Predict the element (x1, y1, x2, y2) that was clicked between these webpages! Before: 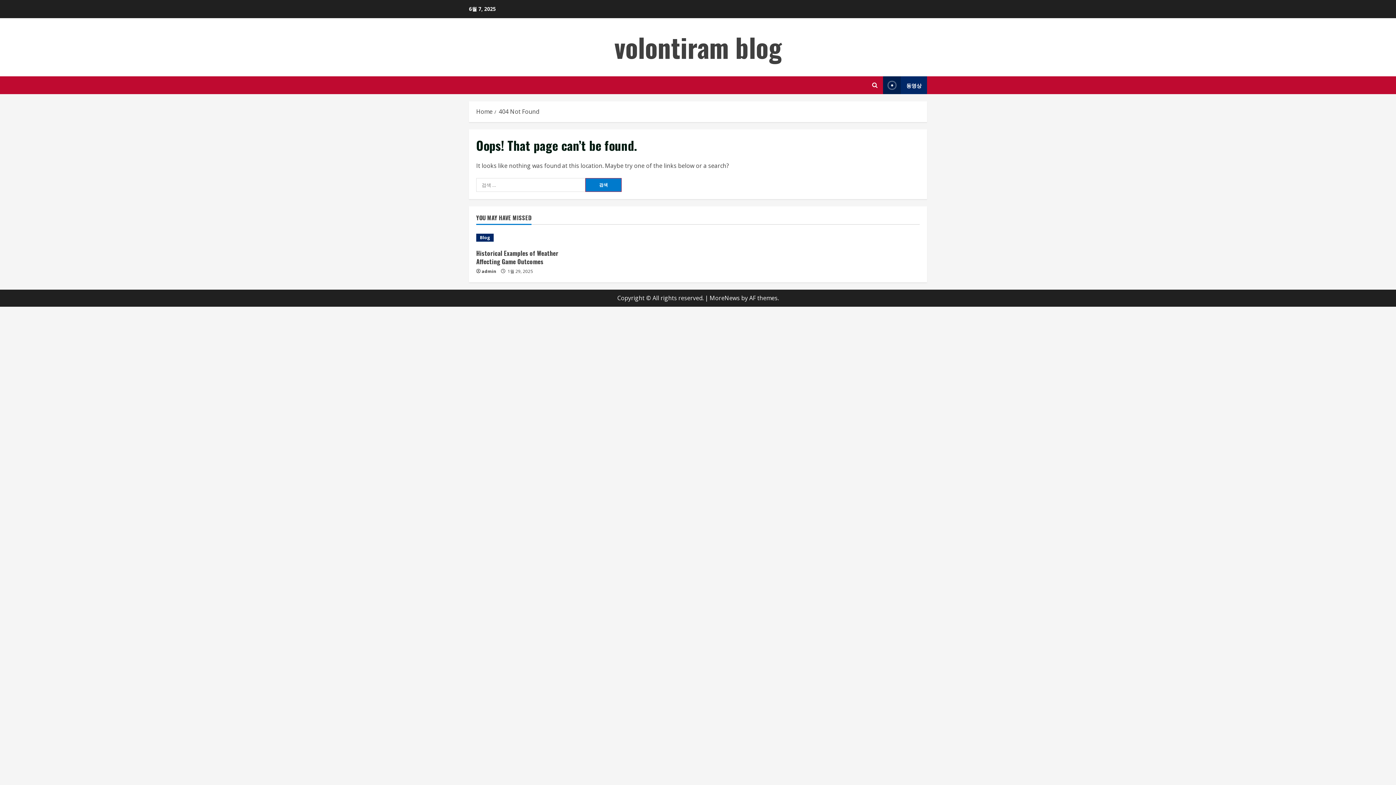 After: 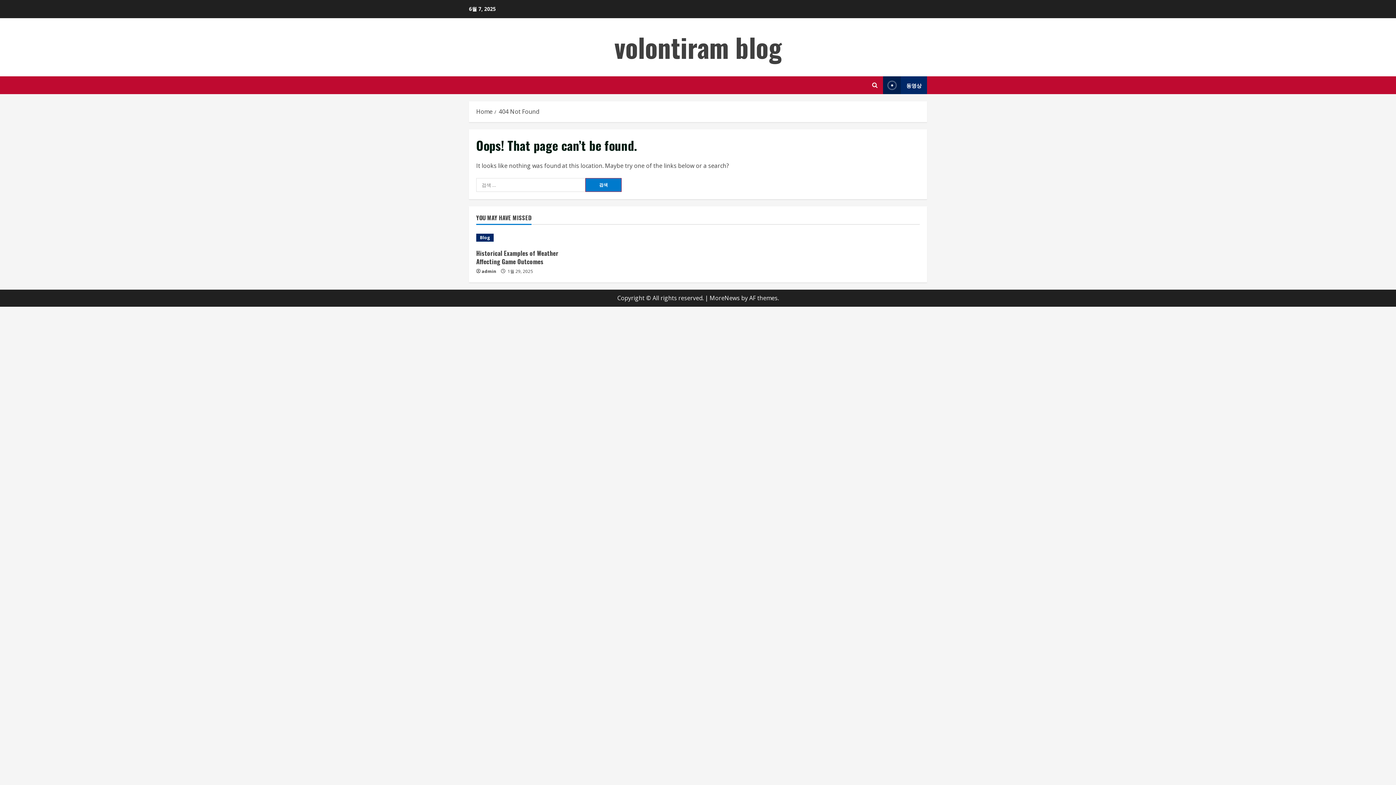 Action: label: View 동영상 bbox: (883, 76, 927, 94)